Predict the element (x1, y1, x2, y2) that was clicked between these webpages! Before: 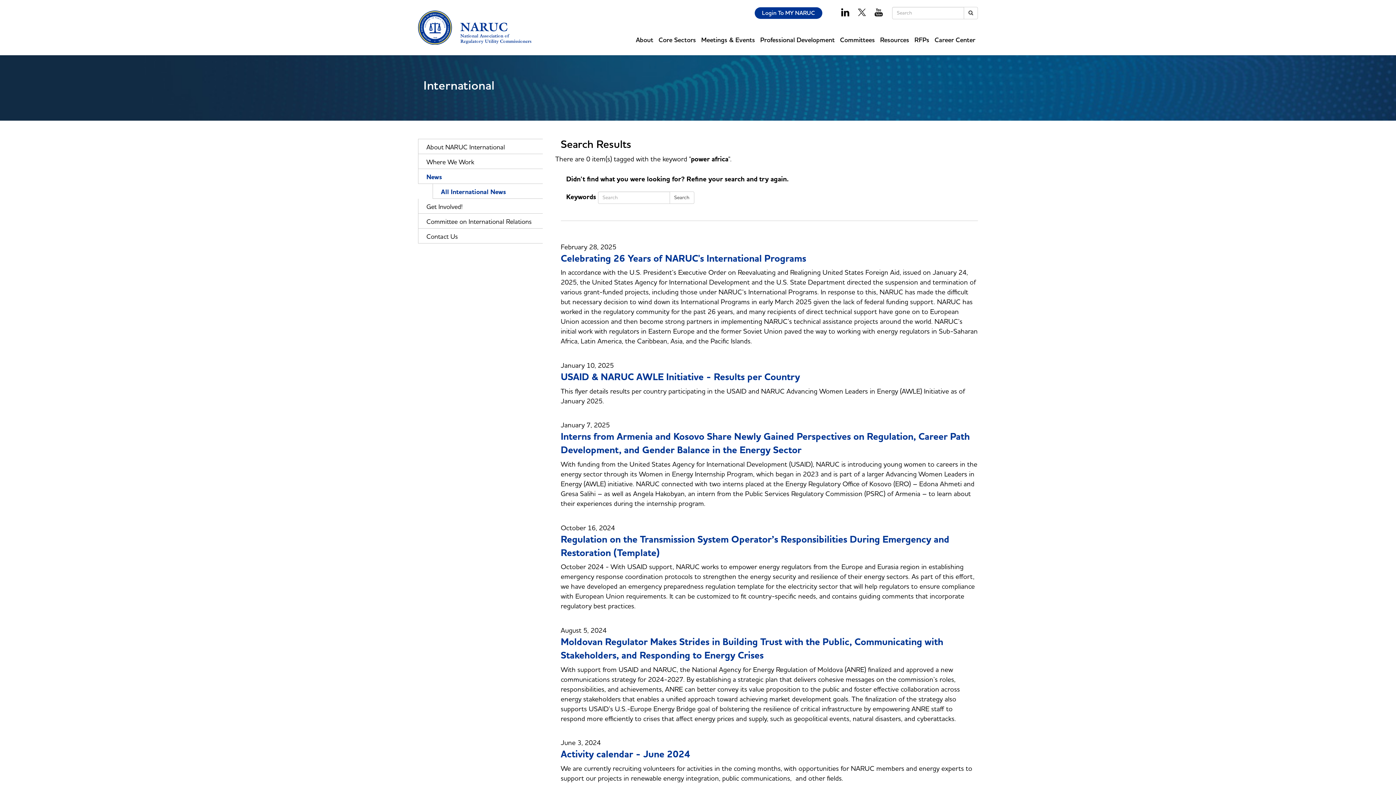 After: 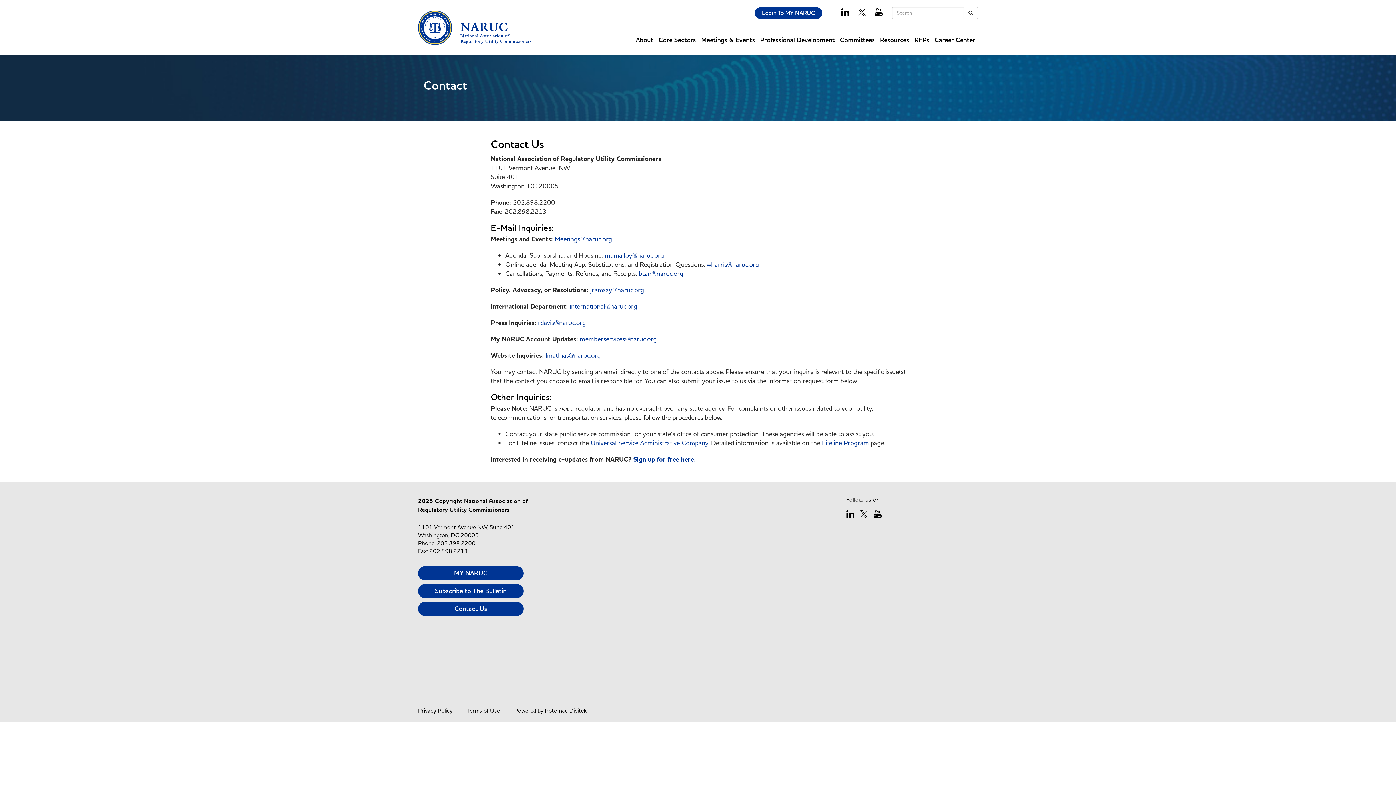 Action: label: Contact Us bbox: (418, 228, 542, 243)